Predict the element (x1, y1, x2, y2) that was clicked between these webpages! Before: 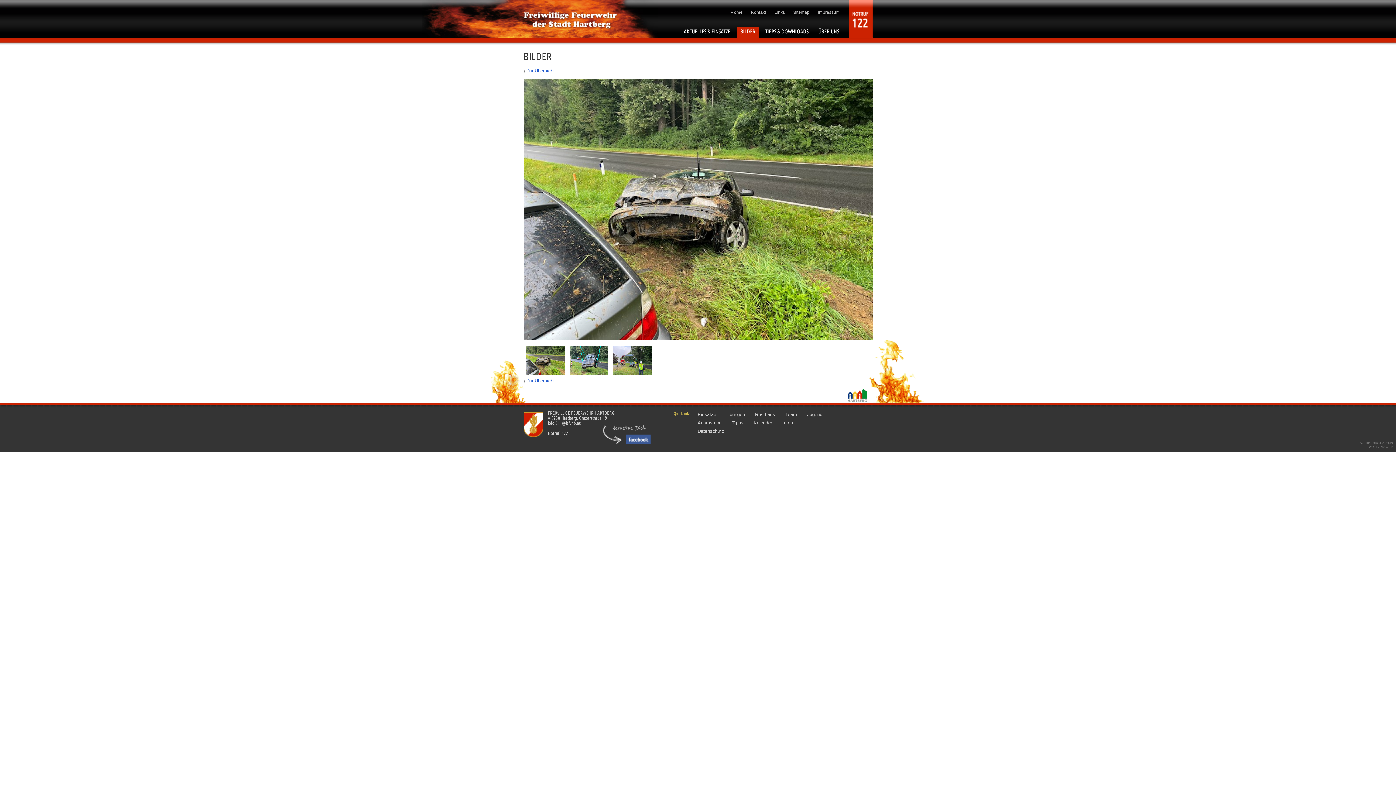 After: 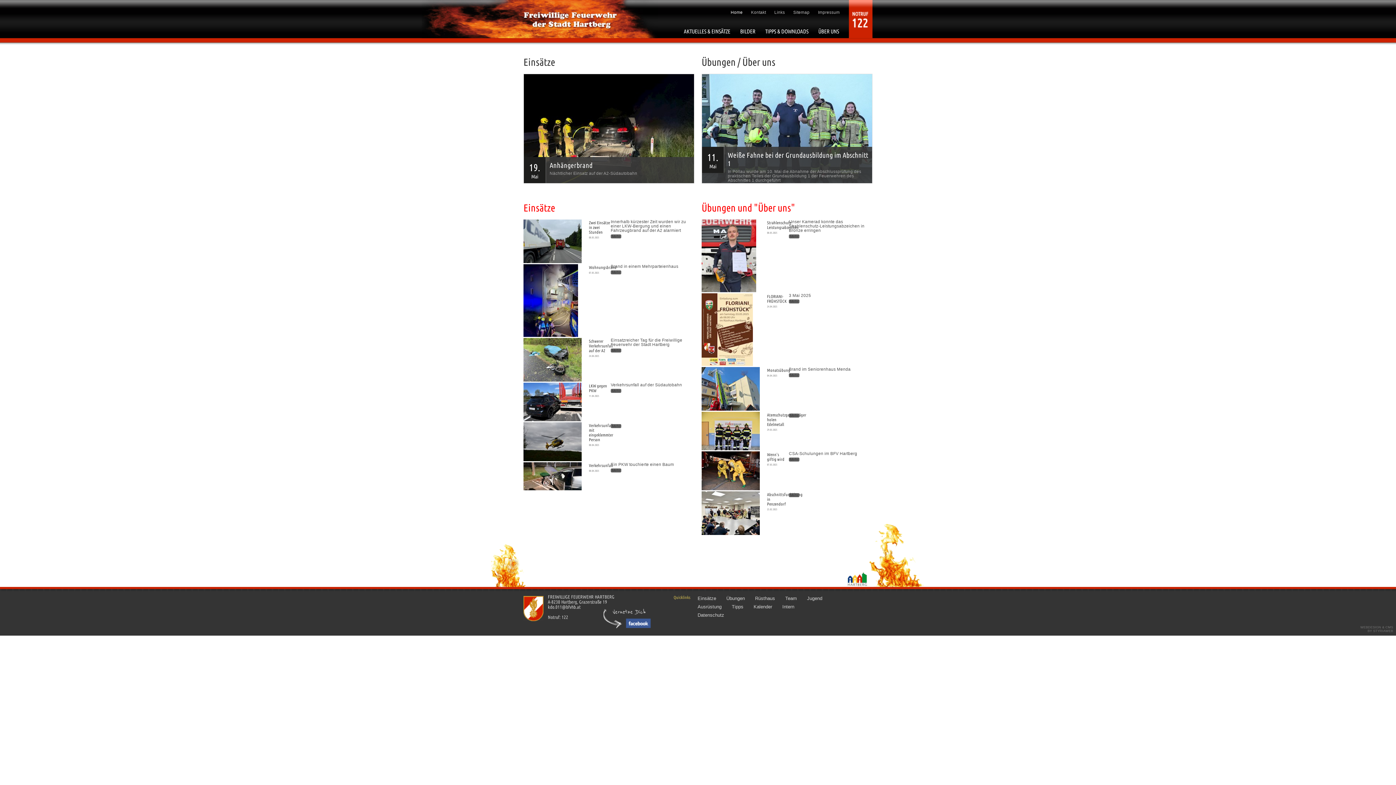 Action: bbox: (523, 25, 619, 30)